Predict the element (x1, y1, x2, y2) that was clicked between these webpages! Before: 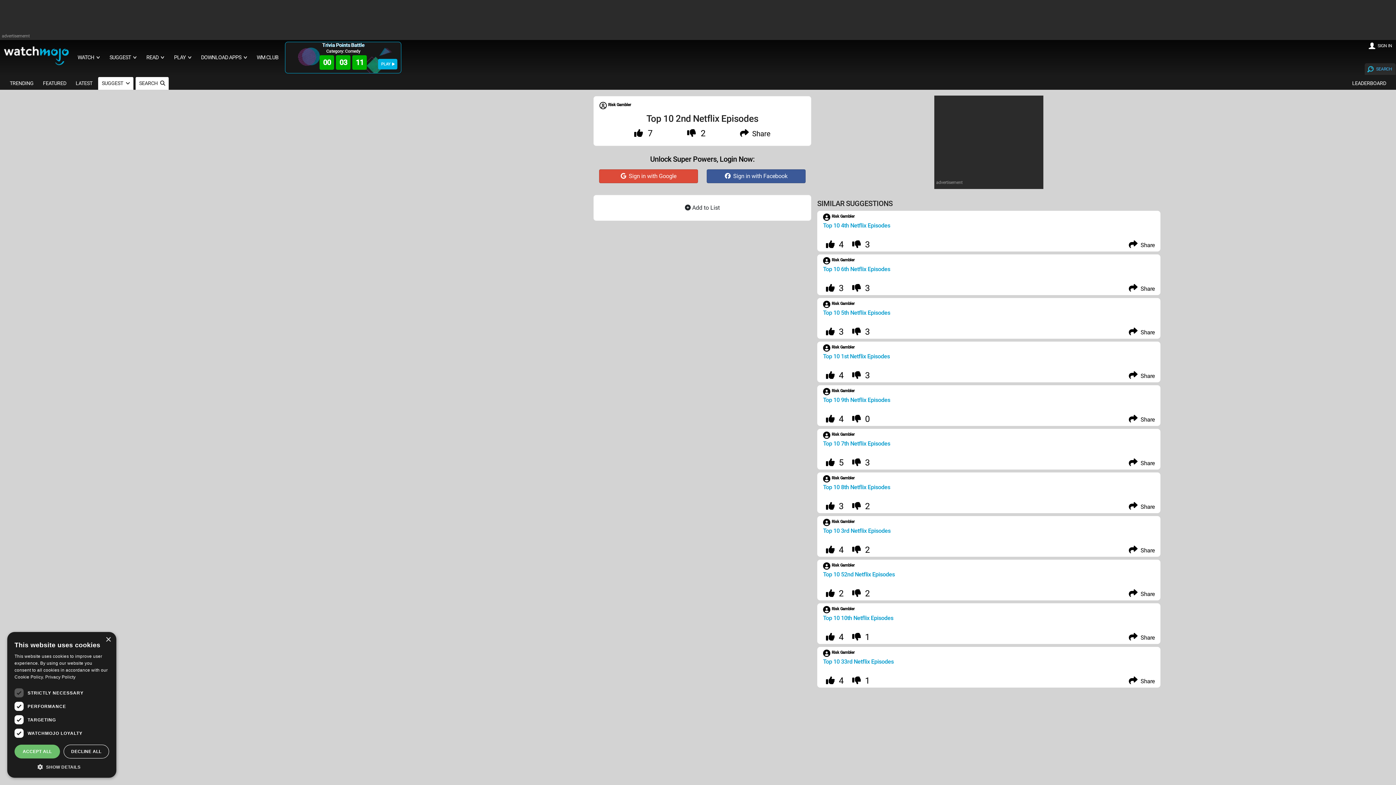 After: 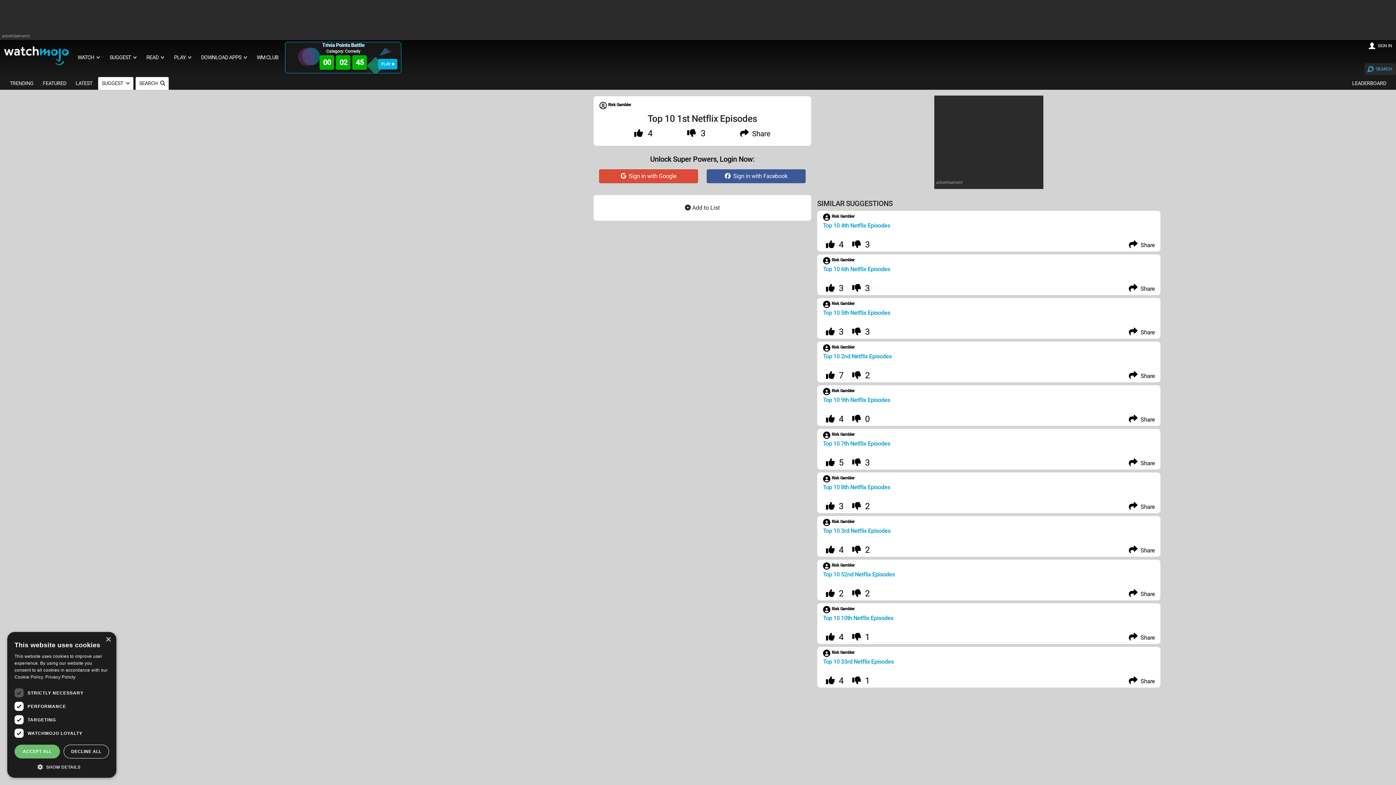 Action: bbox: (823, 352, 1154, 359) label: Top 10 1st Netflix Episodes